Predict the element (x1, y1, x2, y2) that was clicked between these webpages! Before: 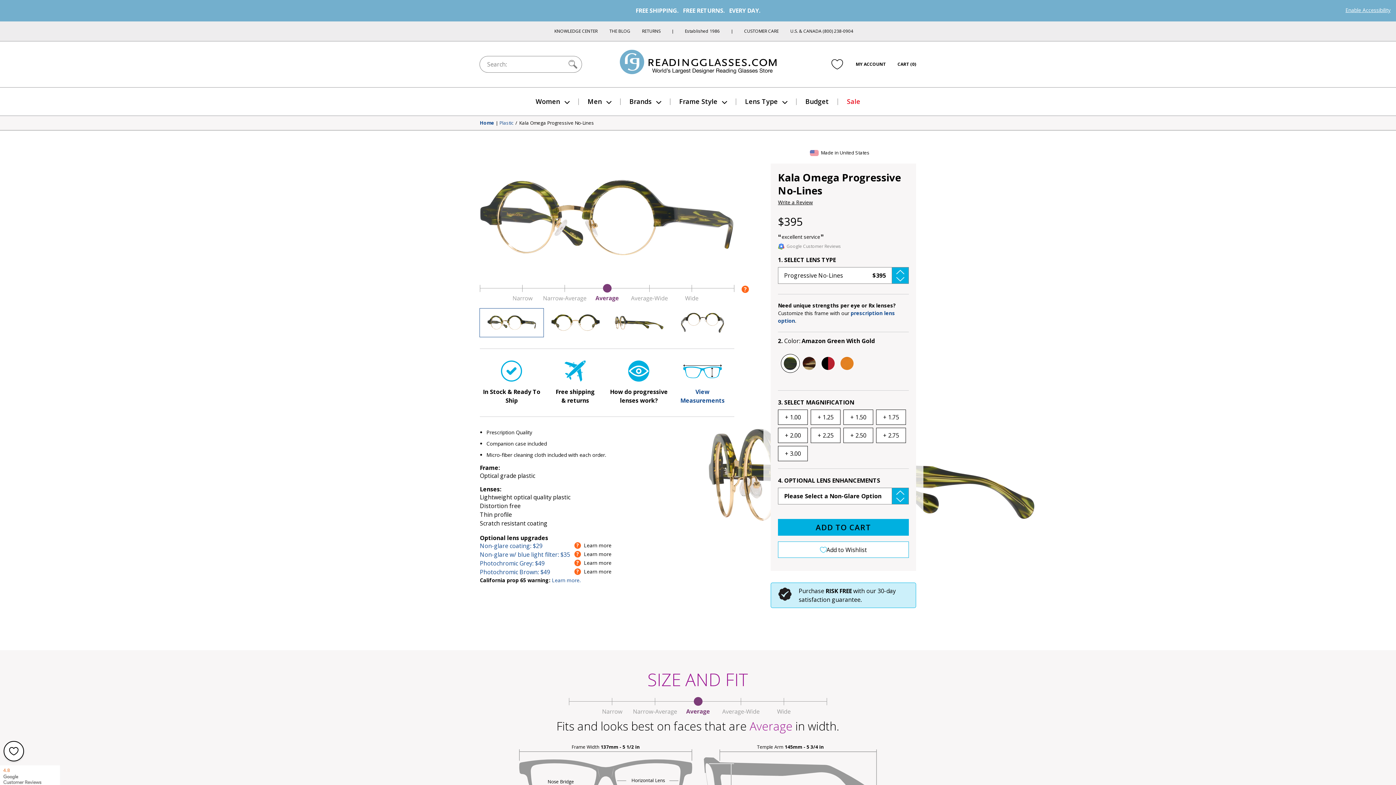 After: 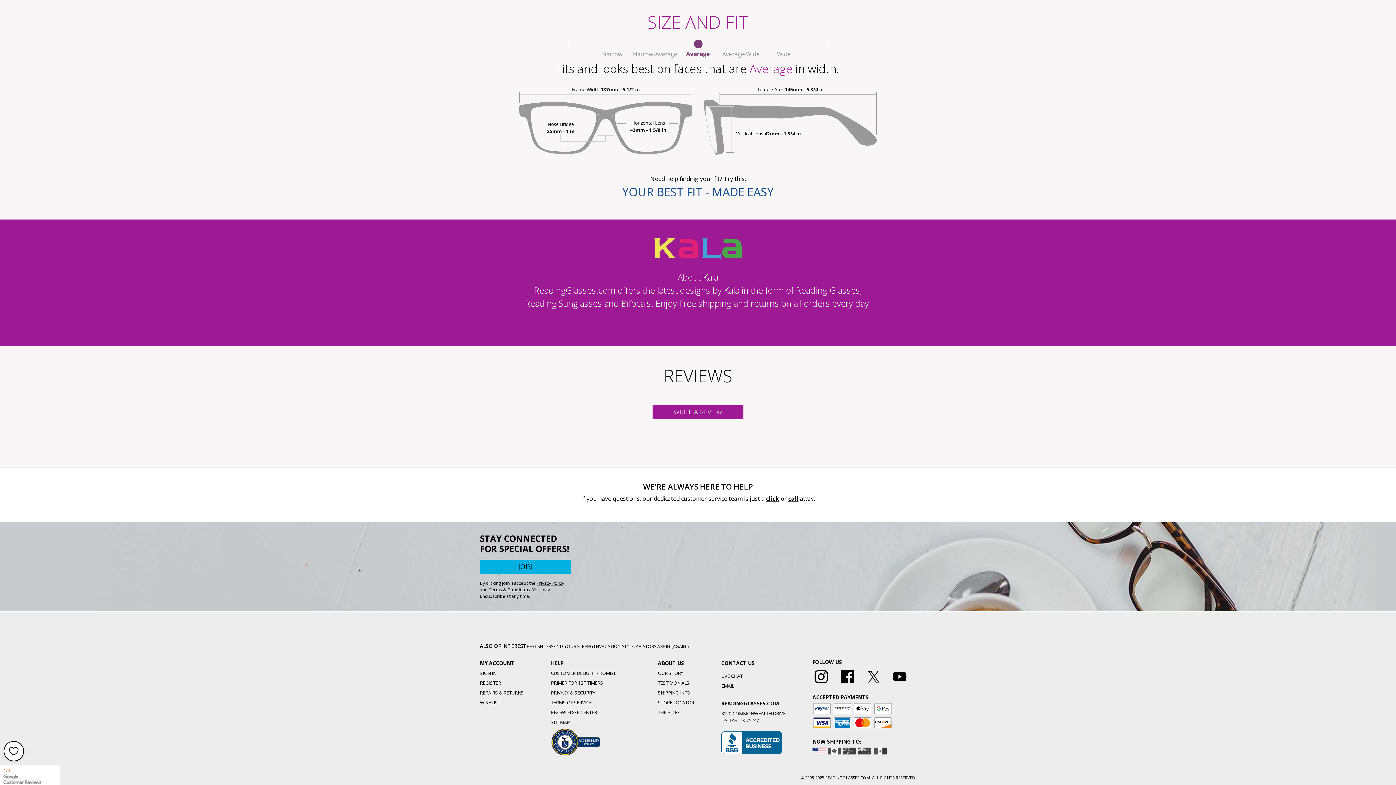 Action: bbox: (480, 295, 734, 303)